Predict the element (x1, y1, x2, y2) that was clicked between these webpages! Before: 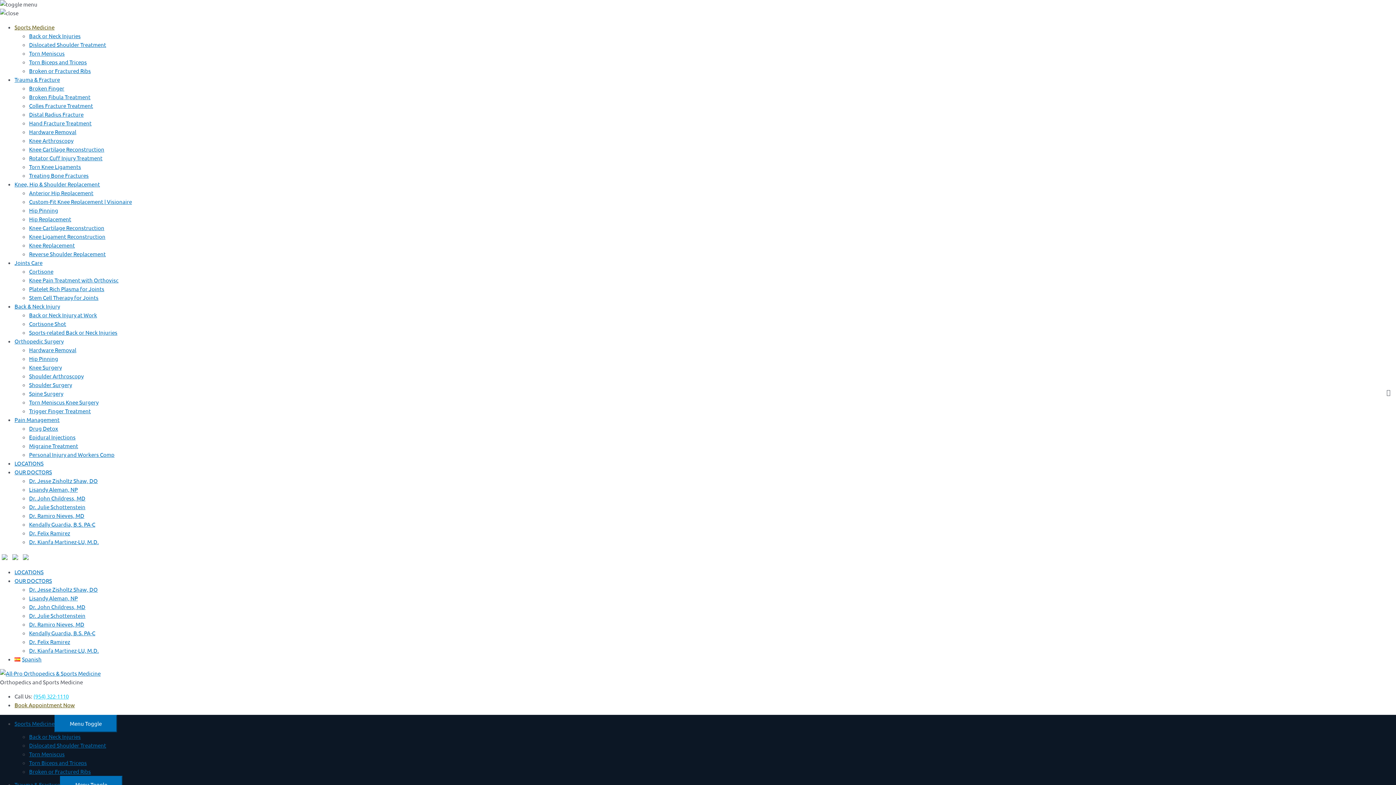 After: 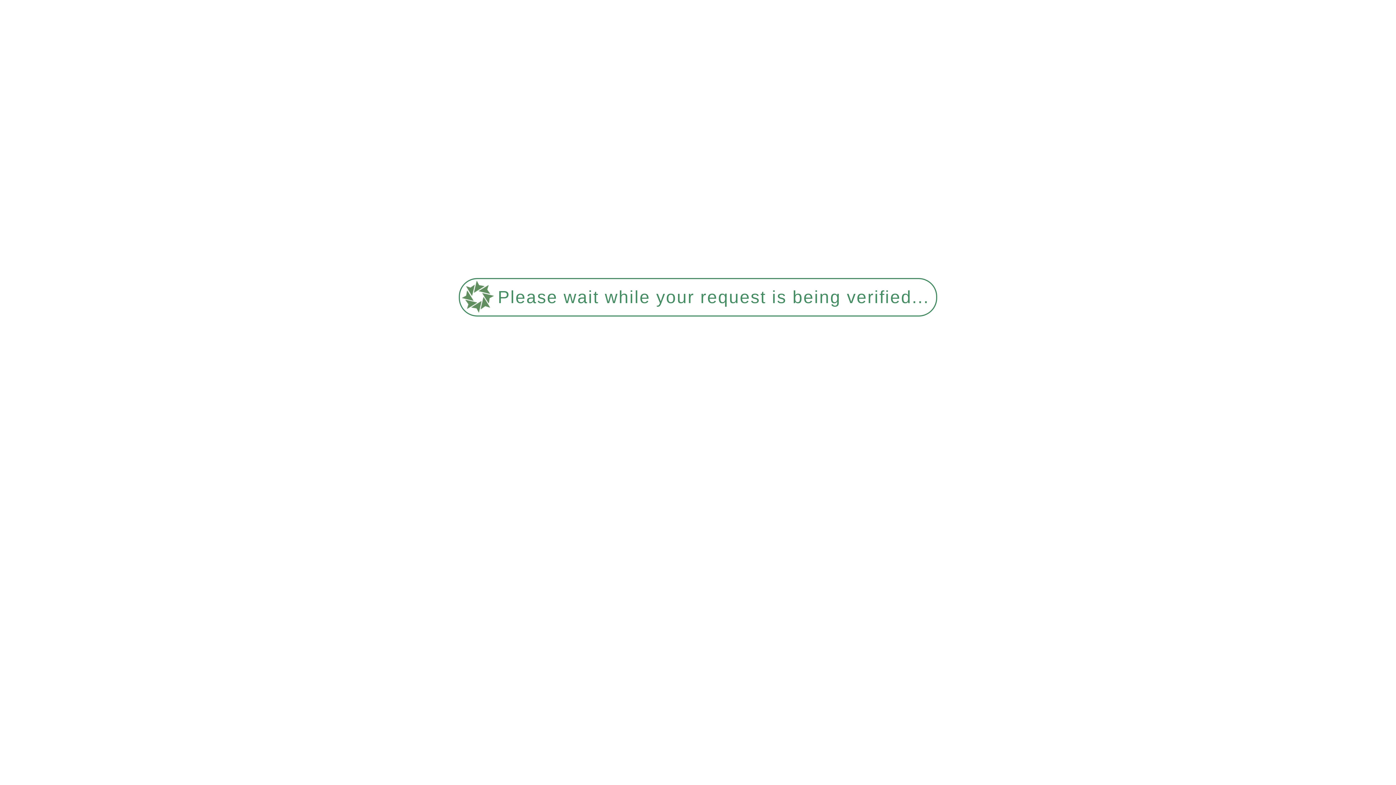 Action: bbox: (29, 750, 64, 757) label: Torn Meniscus